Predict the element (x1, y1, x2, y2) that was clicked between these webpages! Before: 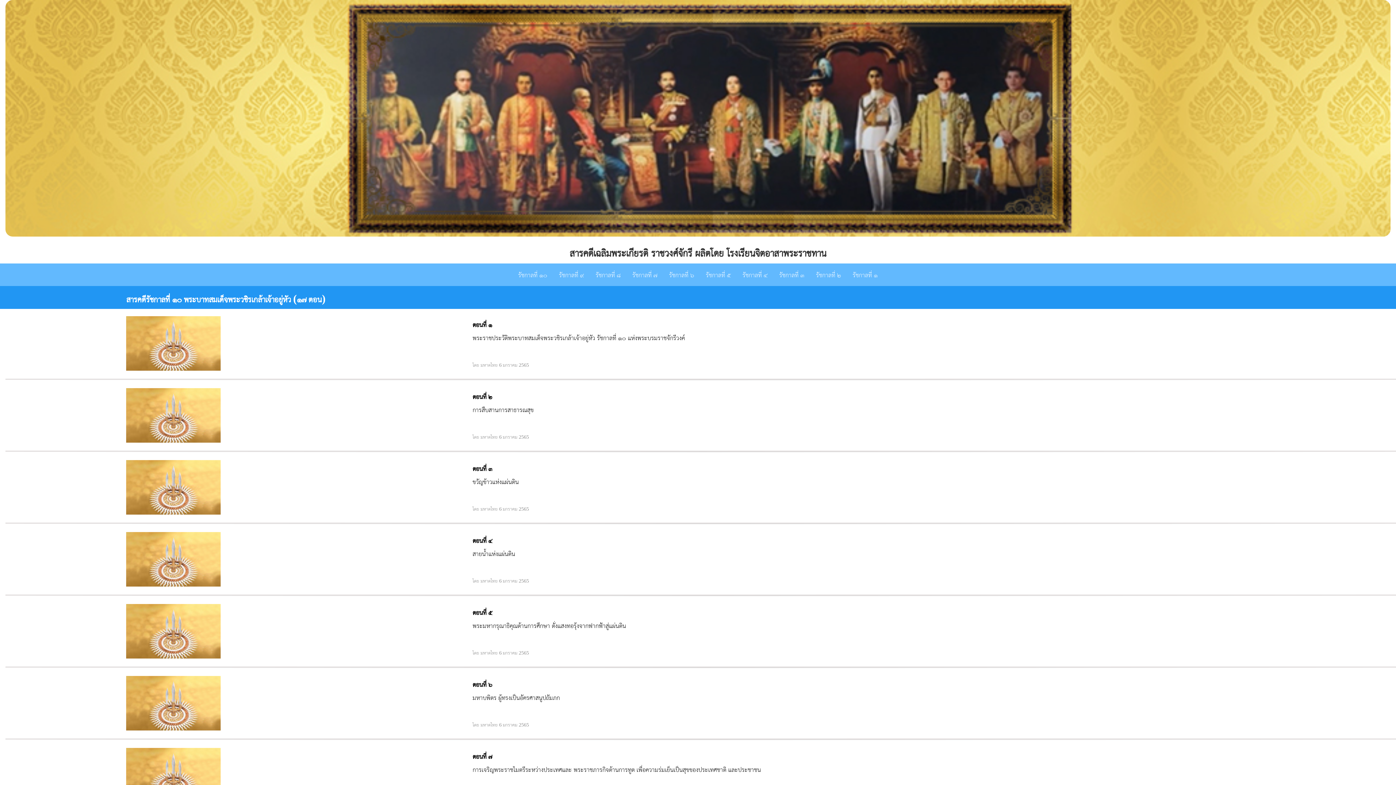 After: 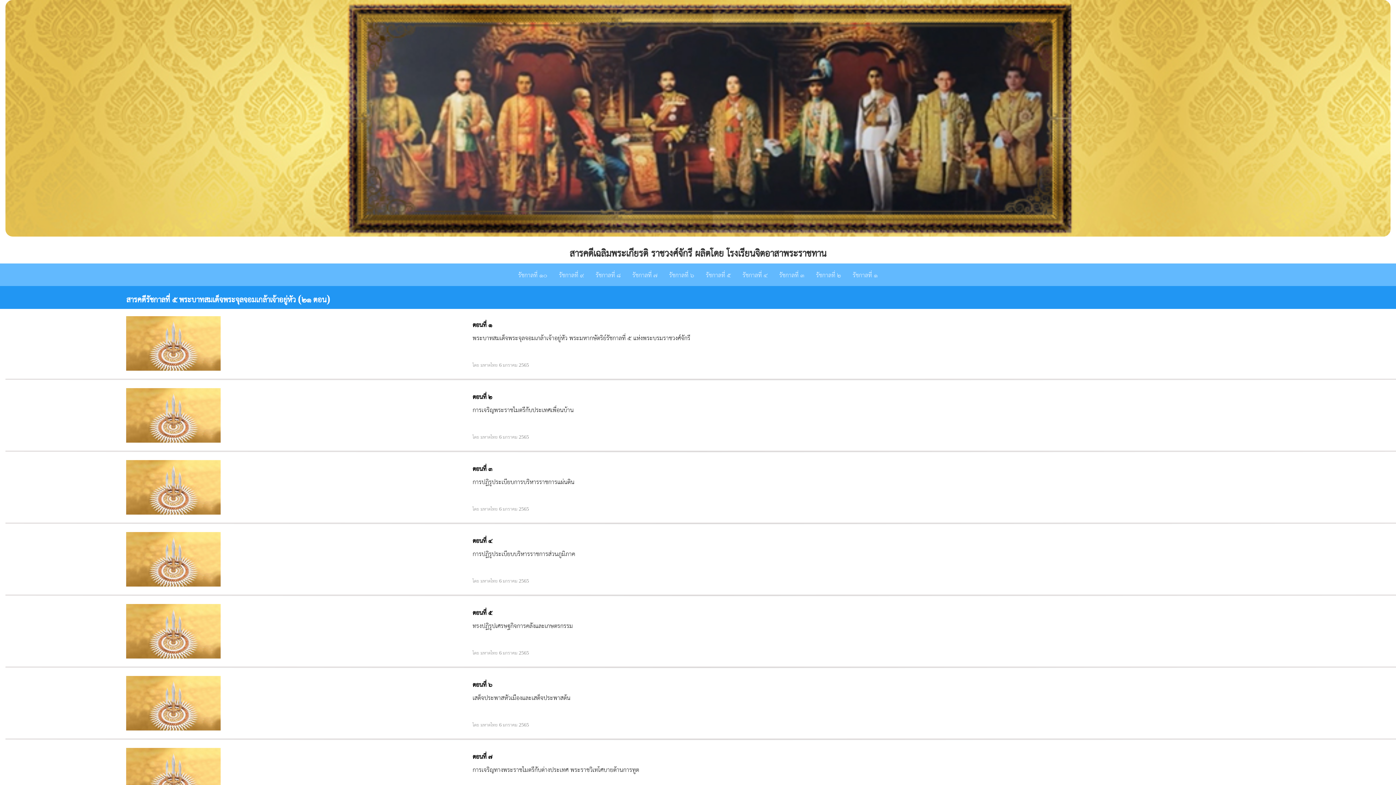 Action: label: รัชกาลที่ ๕ bbox: (700, 263, 736, 286)